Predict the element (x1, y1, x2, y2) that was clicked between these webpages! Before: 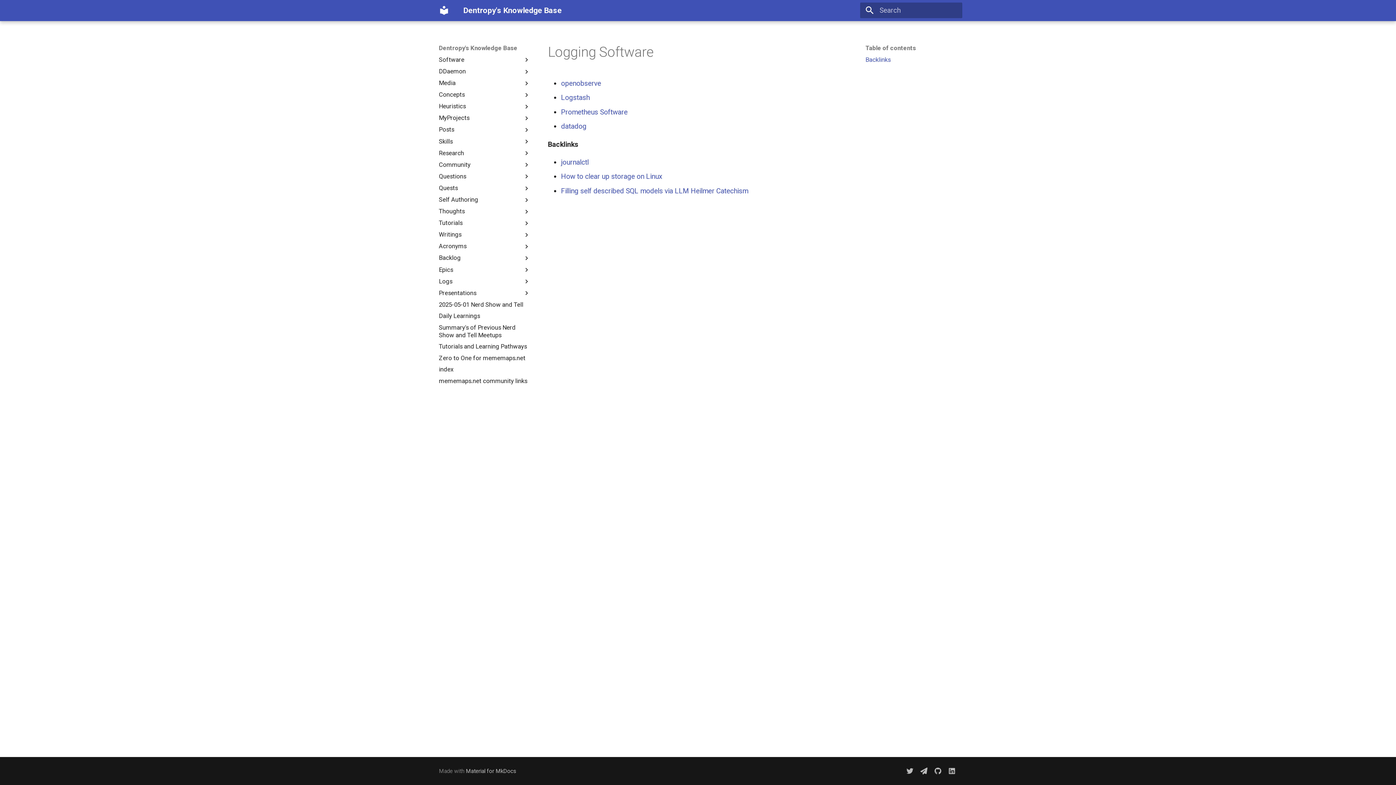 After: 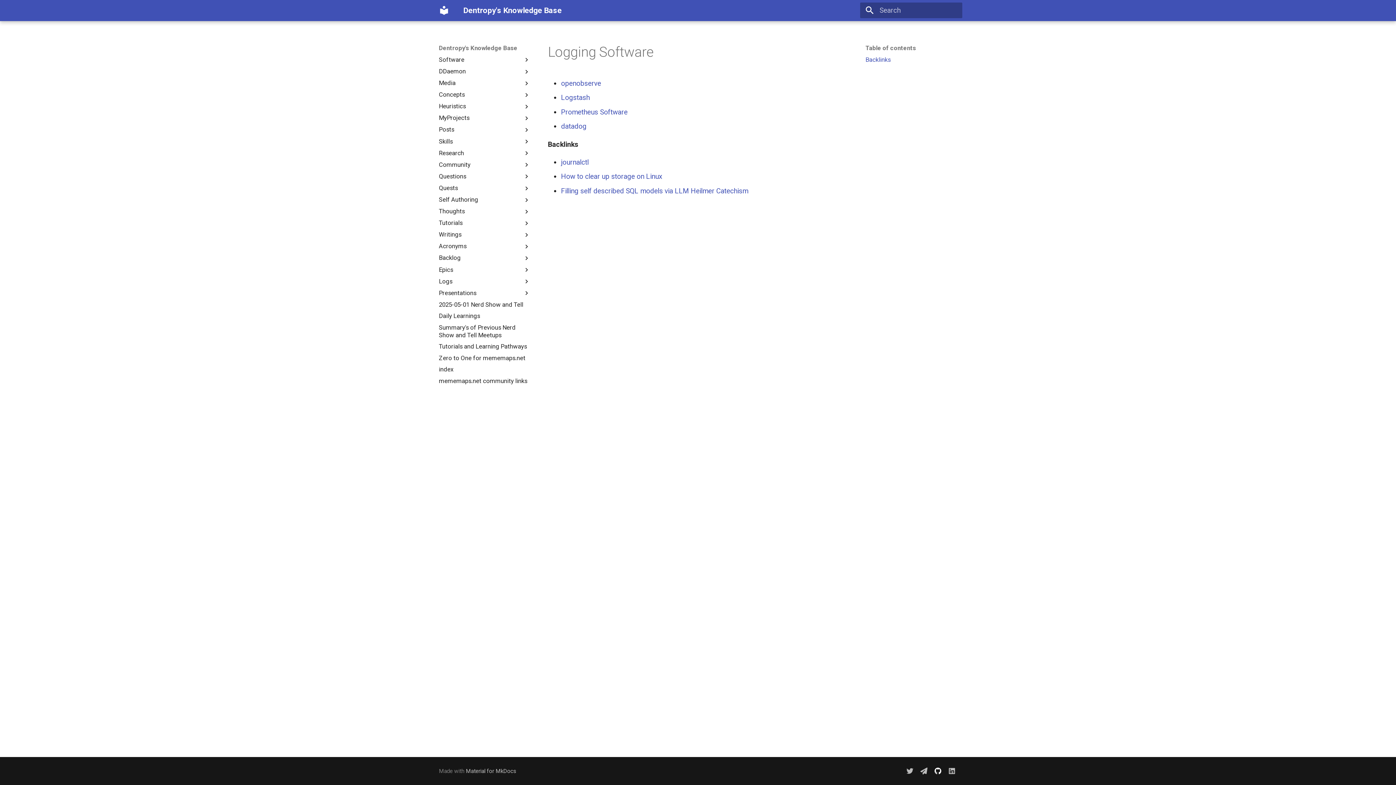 Action: bbox: (931, 764, 945, 778)